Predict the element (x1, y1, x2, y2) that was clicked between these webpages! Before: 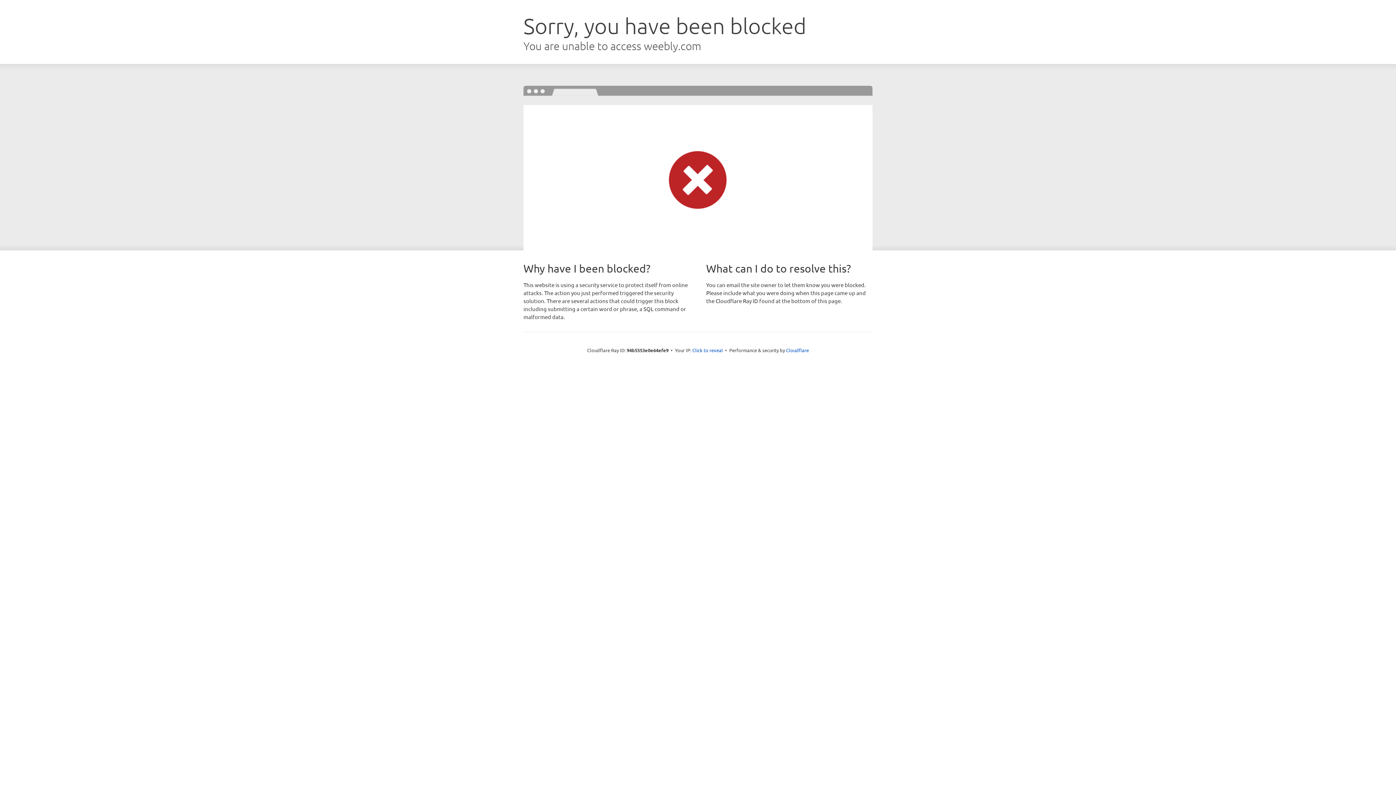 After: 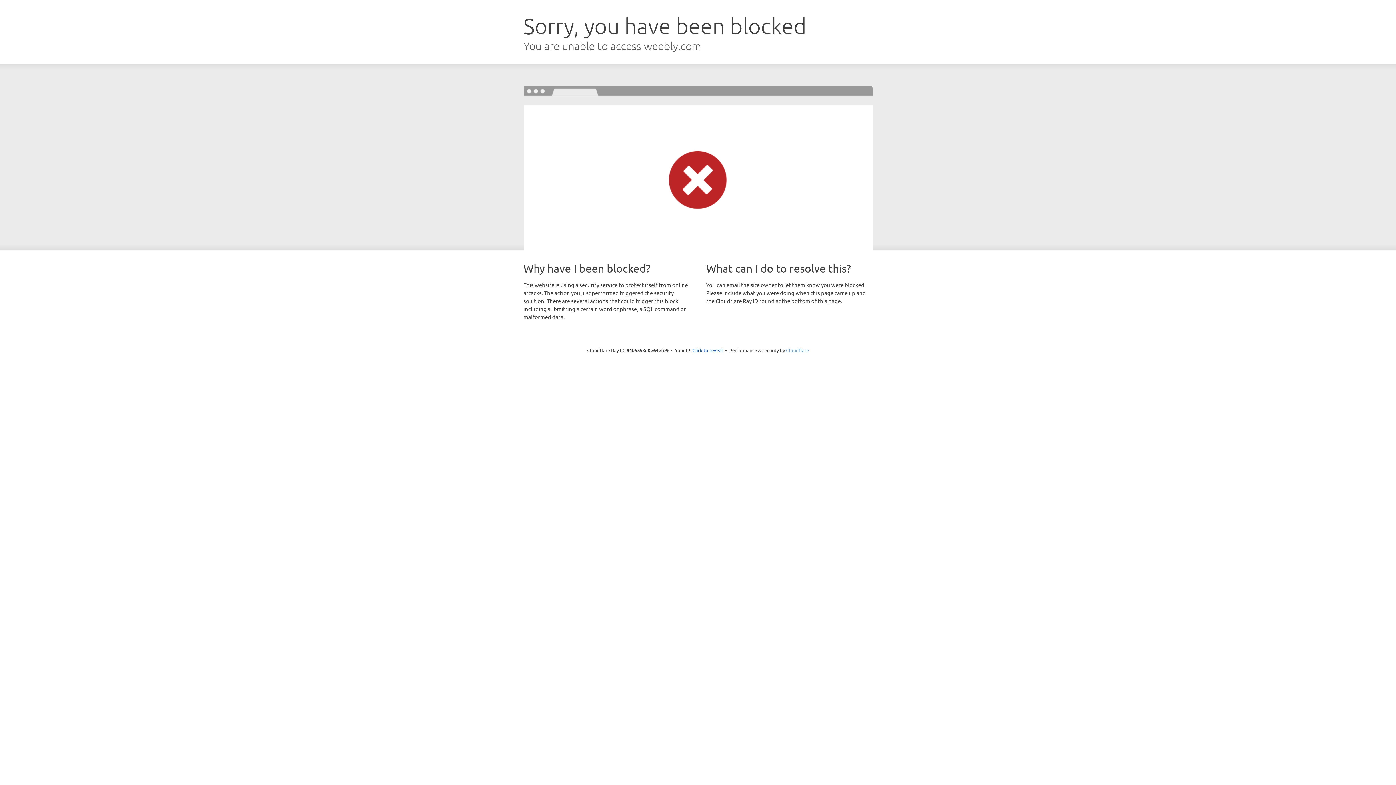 Action: label: Cloudflare bbox: (786, 347, 809, 353)